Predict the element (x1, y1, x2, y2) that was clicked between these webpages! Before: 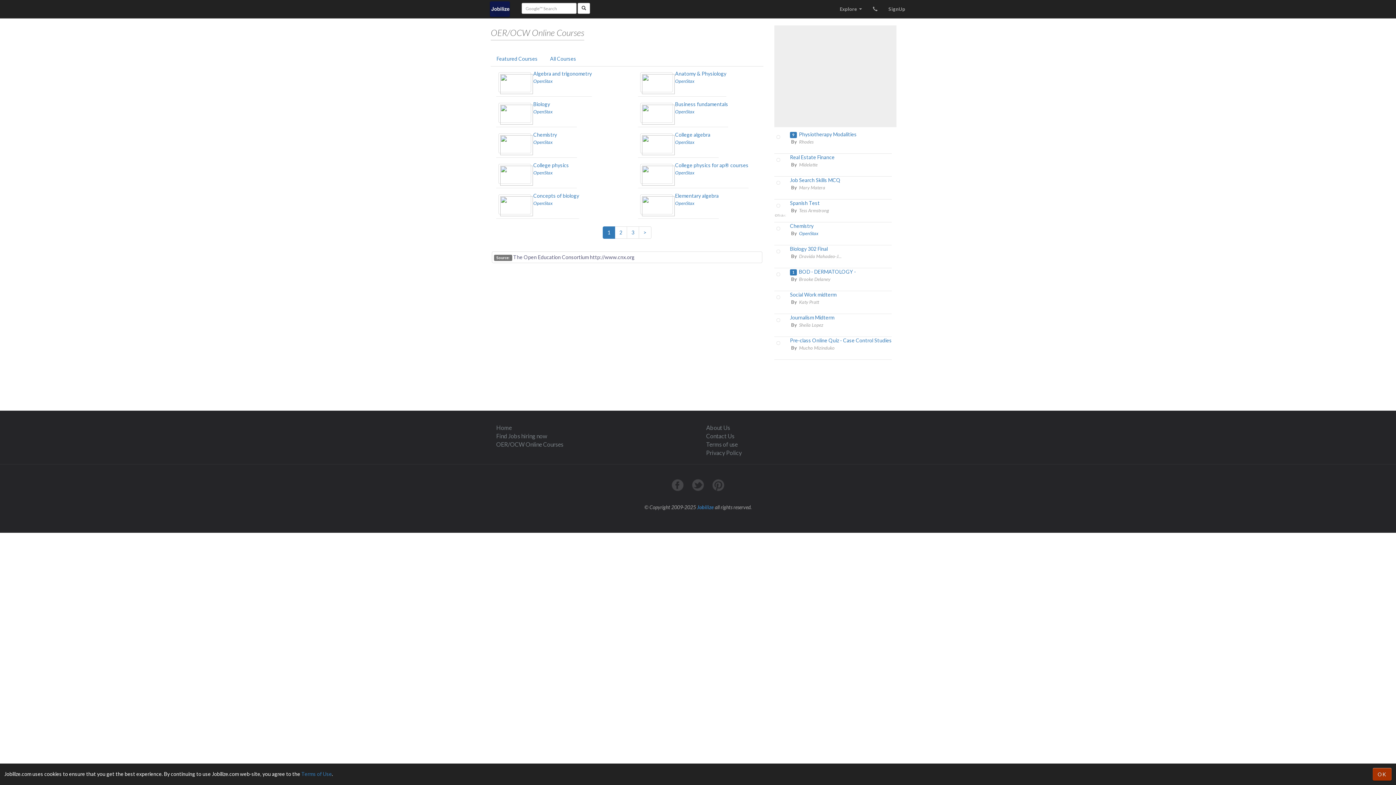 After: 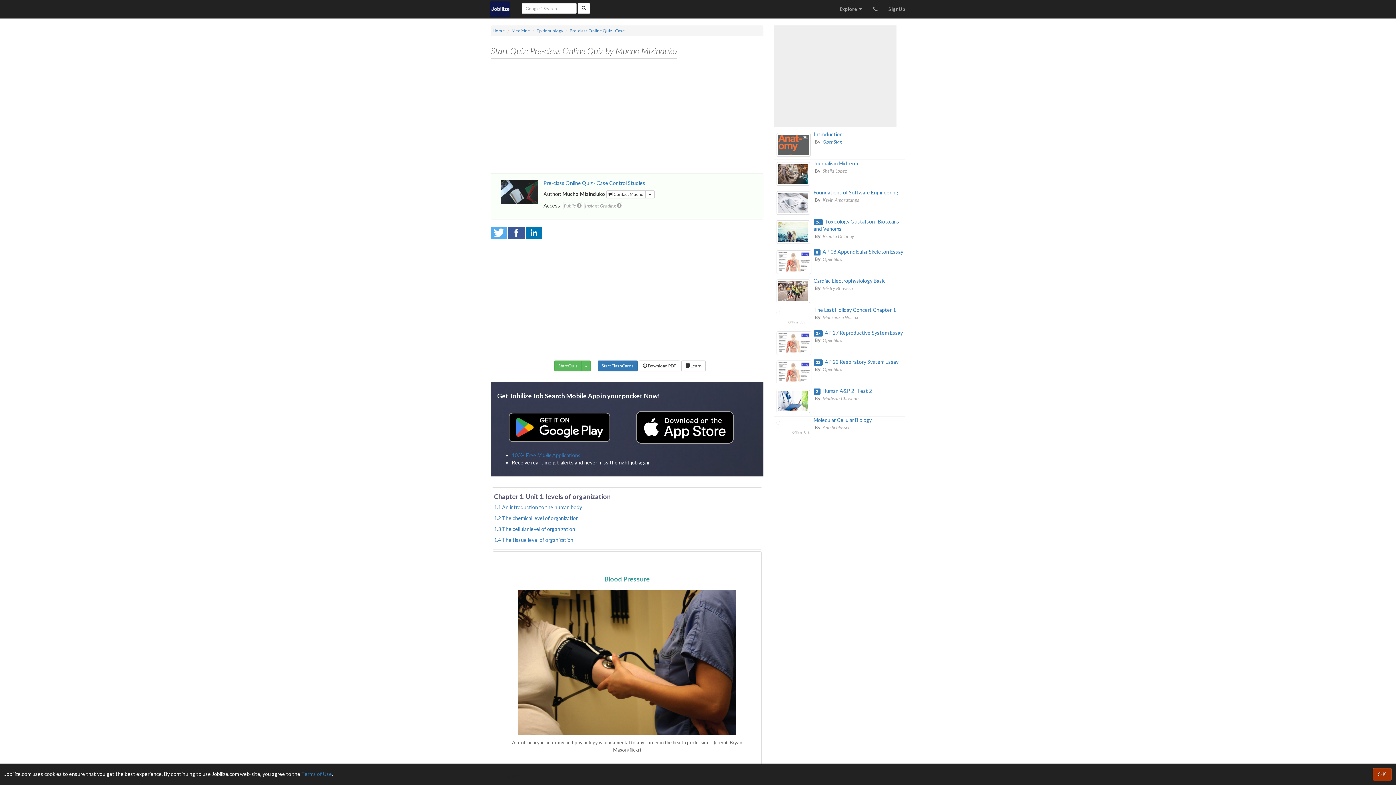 Action: bbox: (774, 338, 790, 347)